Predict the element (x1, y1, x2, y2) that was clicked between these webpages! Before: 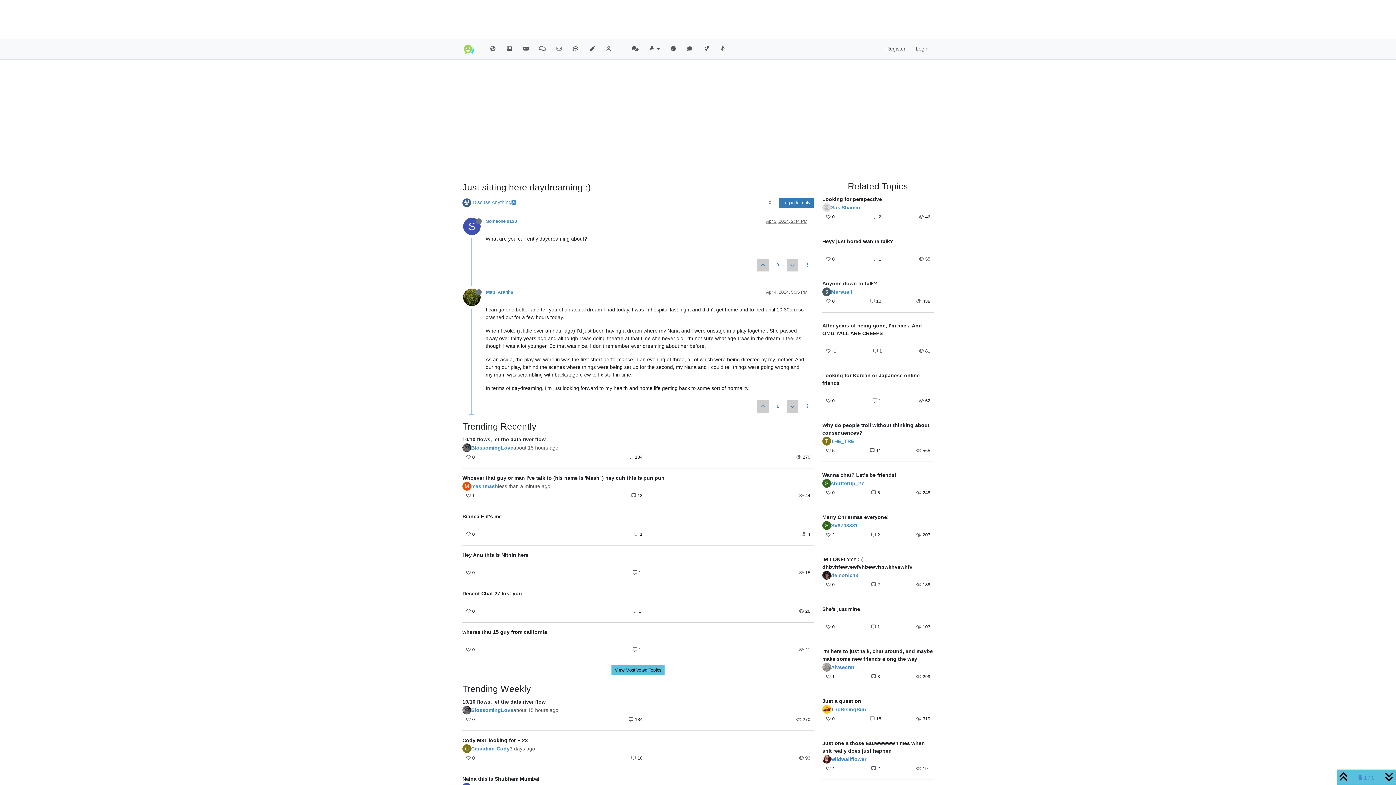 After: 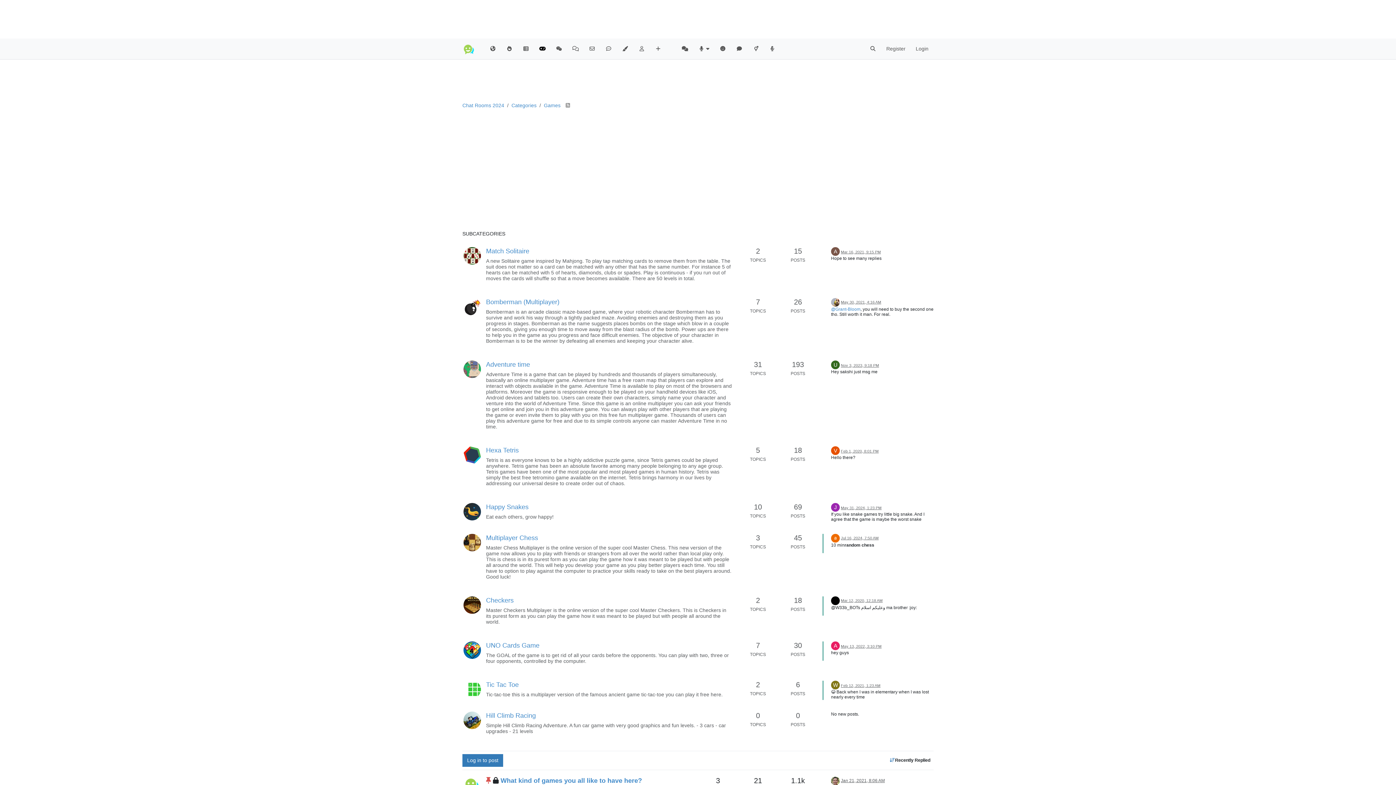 Action: bbox: (517, 42, 534, 55)